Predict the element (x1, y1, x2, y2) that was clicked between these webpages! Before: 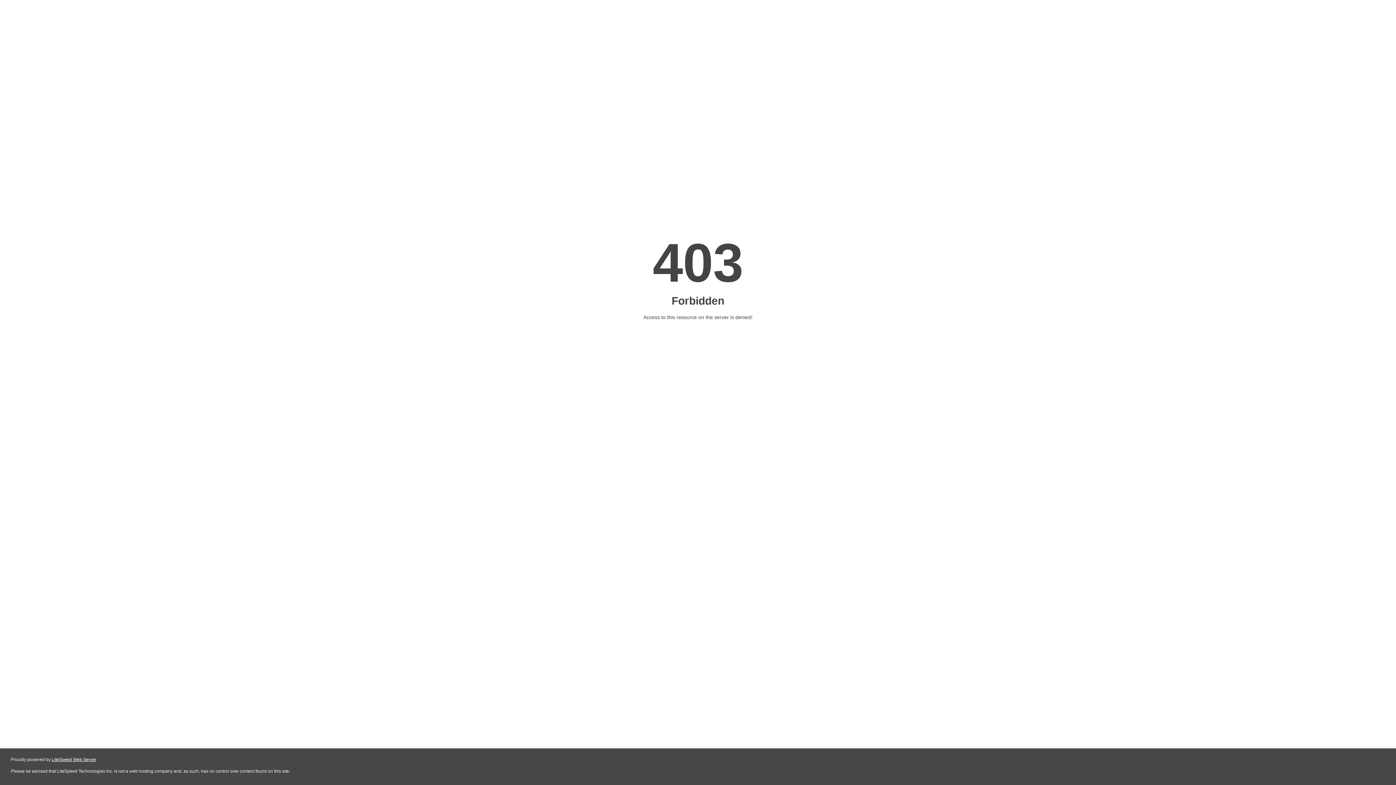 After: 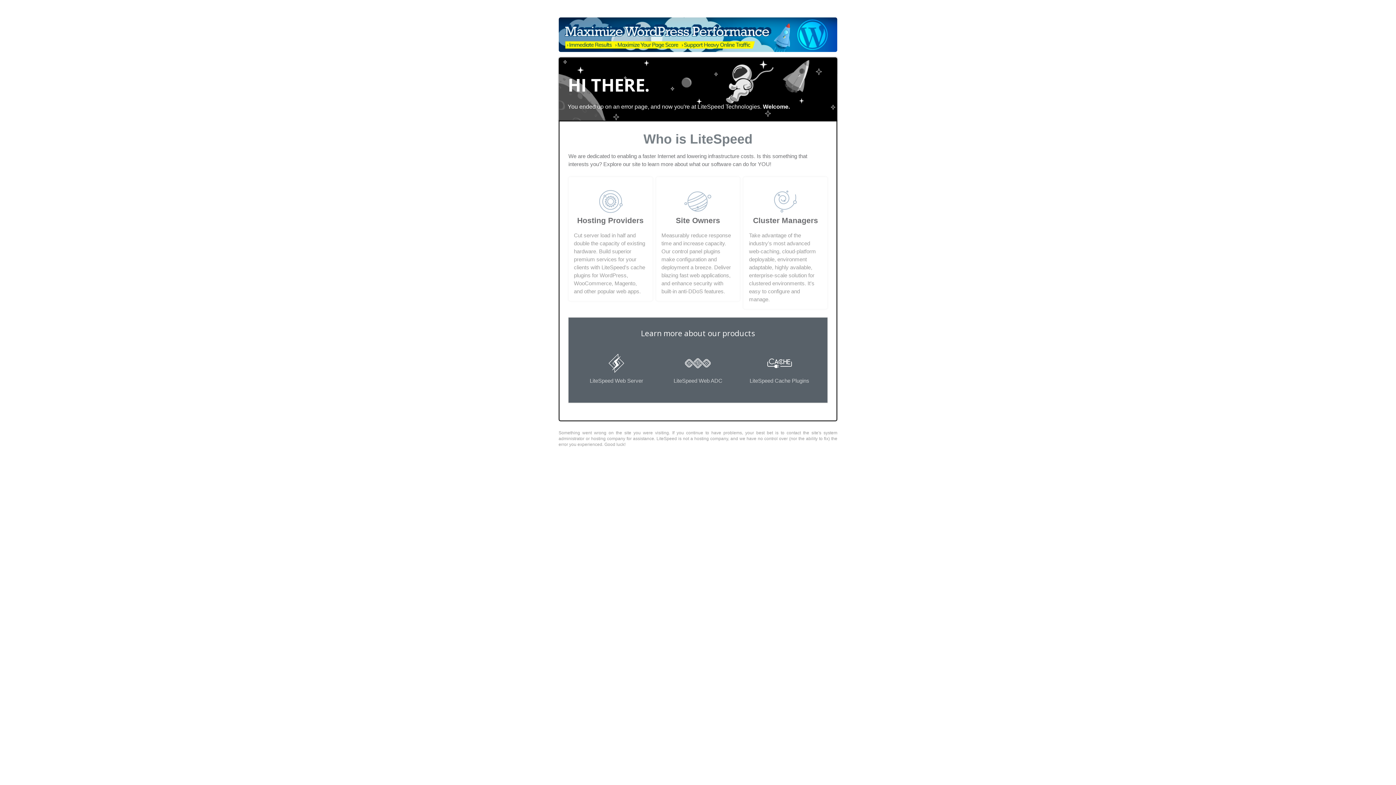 Action: label: LiteSpeed Web Server bbox: (51, 757, 96, 762)